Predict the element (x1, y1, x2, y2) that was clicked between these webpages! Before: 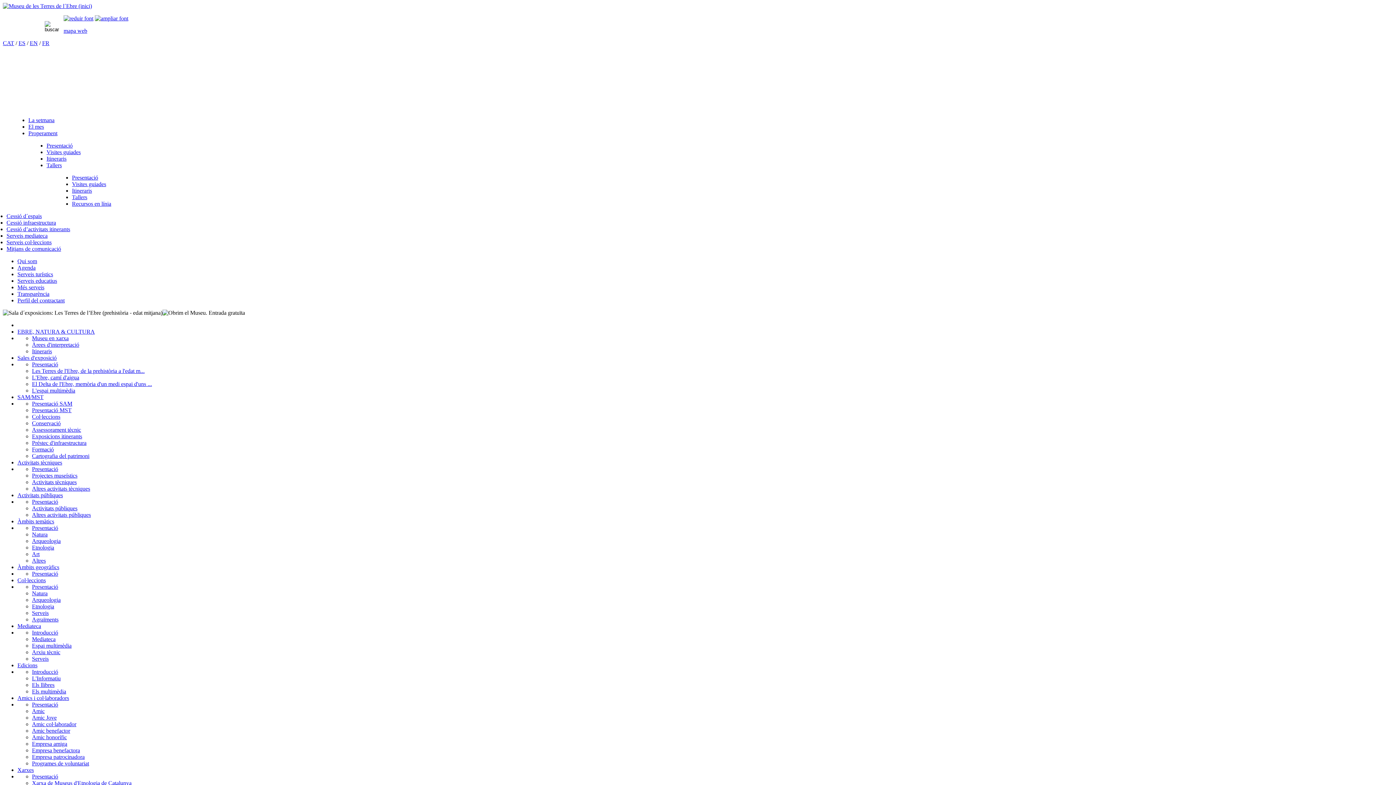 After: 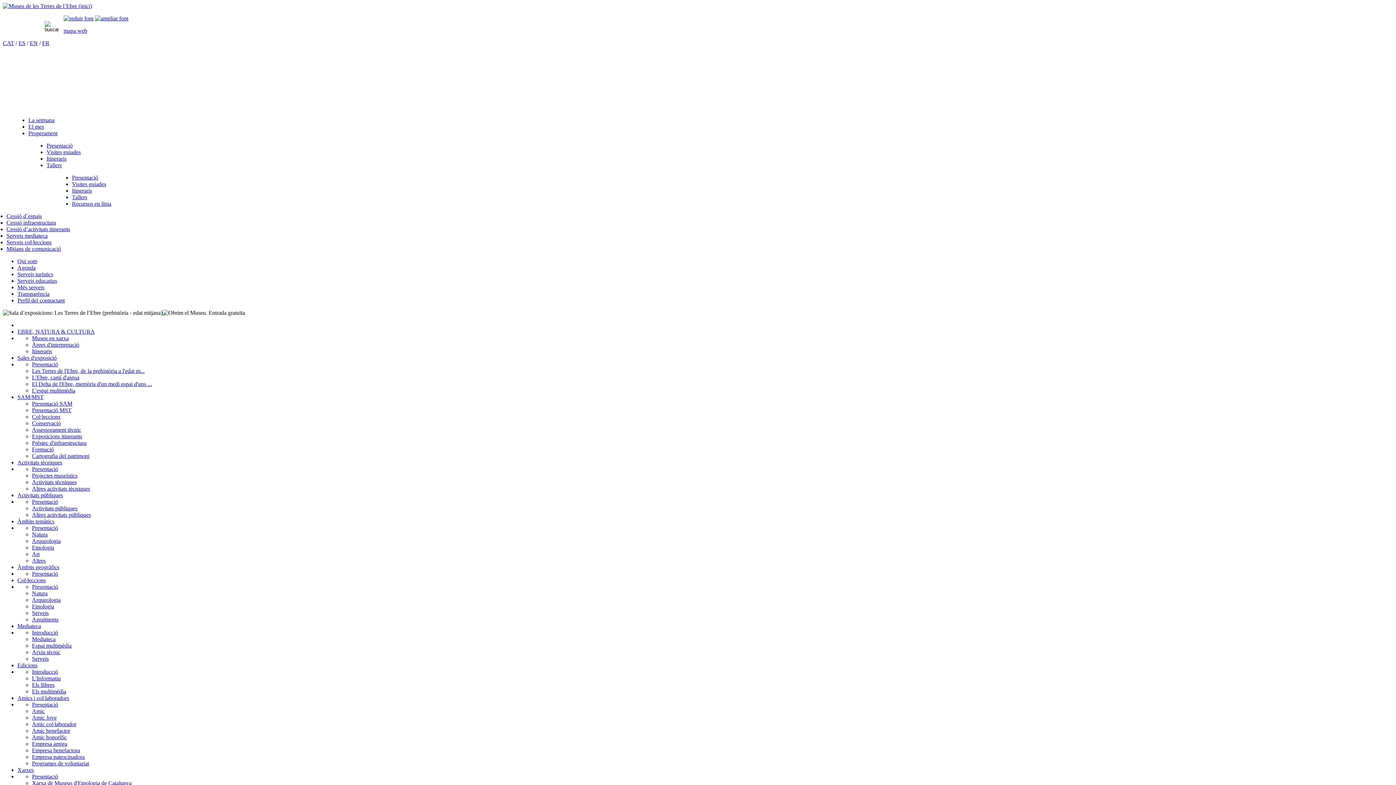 Action: label: Cessió infraestructura bbox: (6, 219, 56, 225)